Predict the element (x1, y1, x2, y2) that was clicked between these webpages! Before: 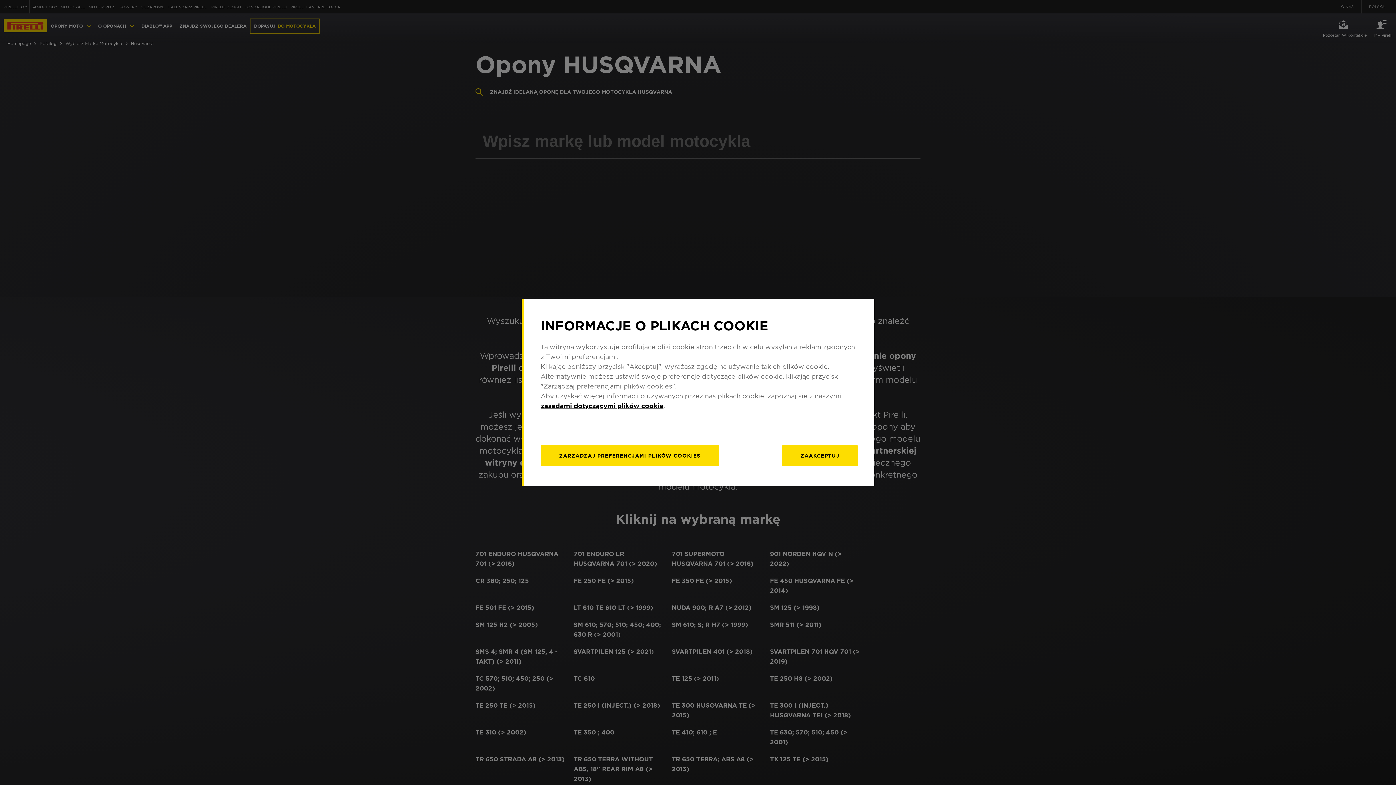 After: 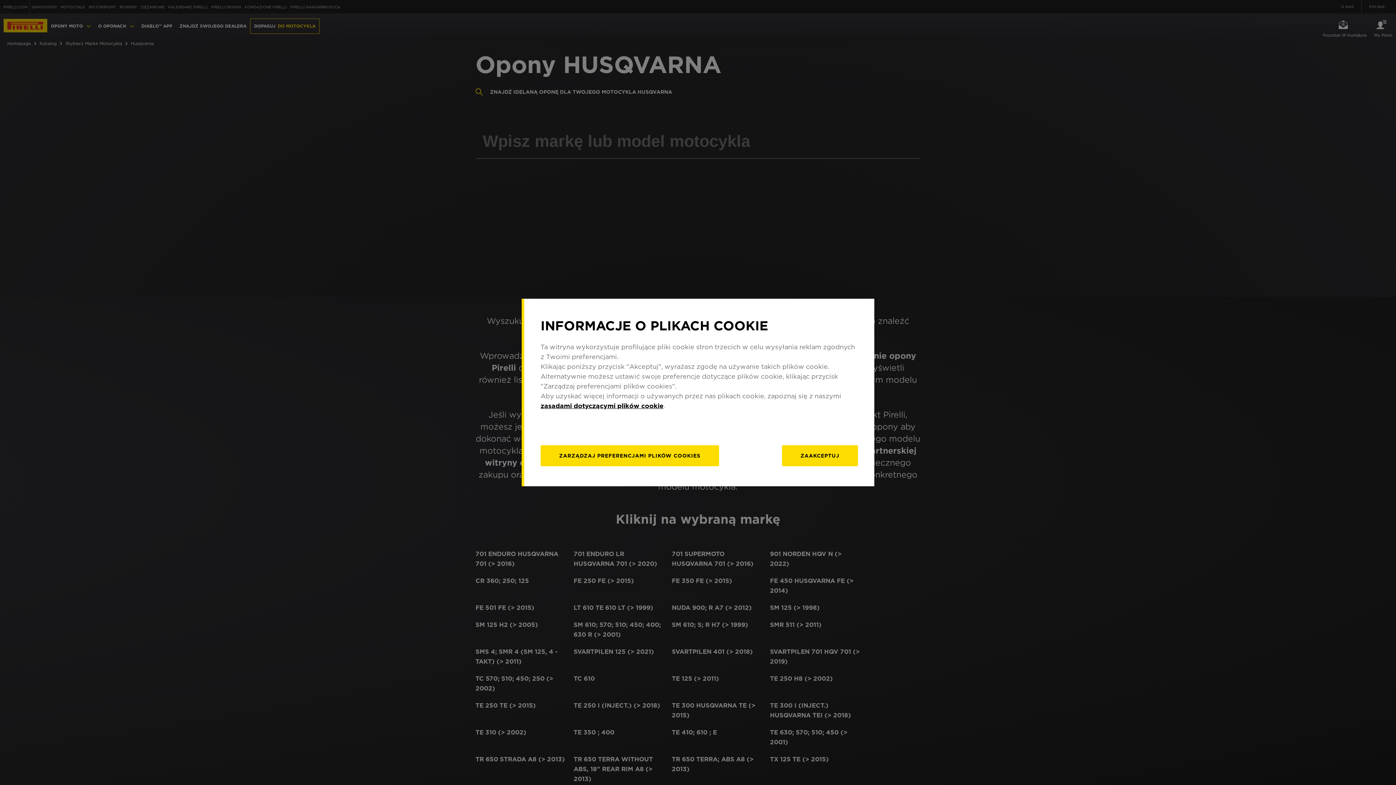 Action: label: zasadami dotyczącymi plików cookie bbox: (540, 402, 663, 409)